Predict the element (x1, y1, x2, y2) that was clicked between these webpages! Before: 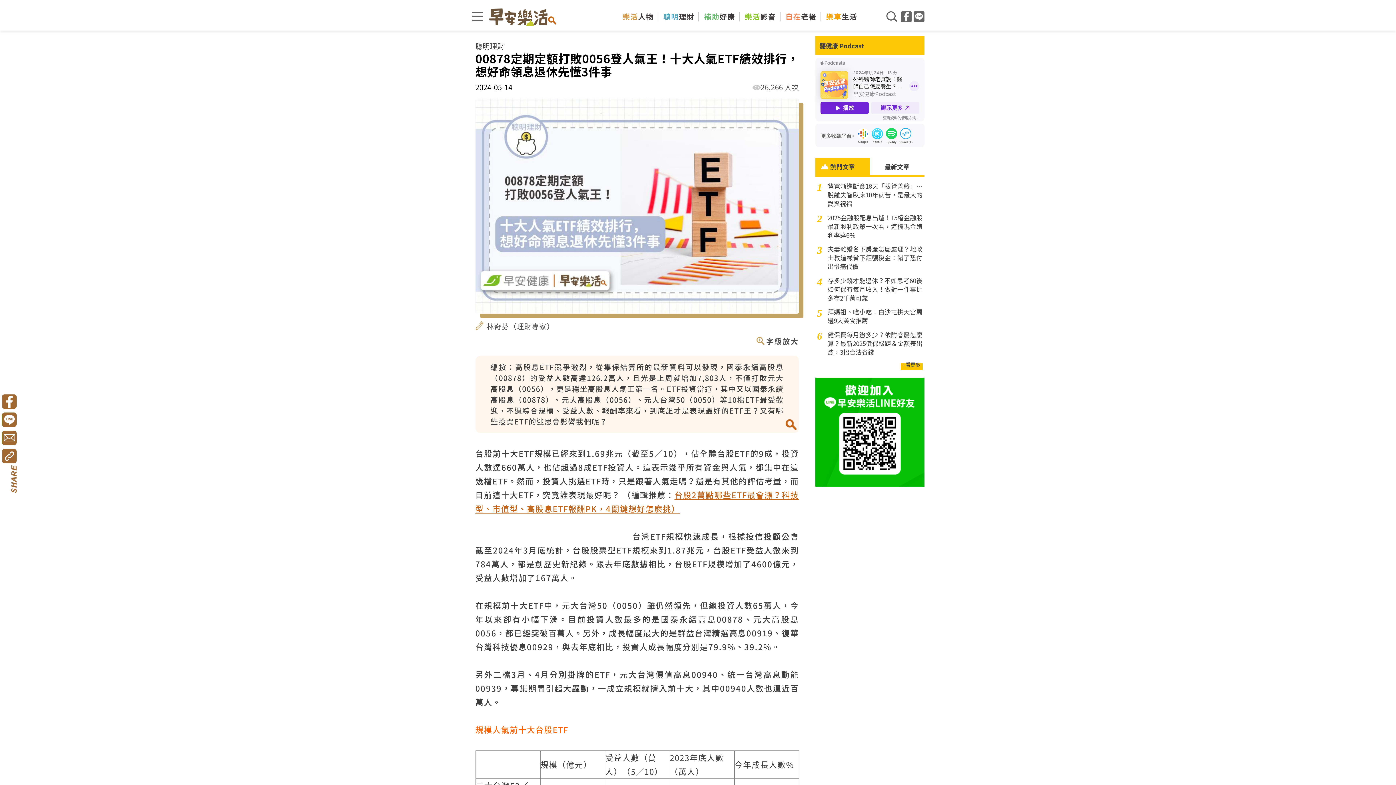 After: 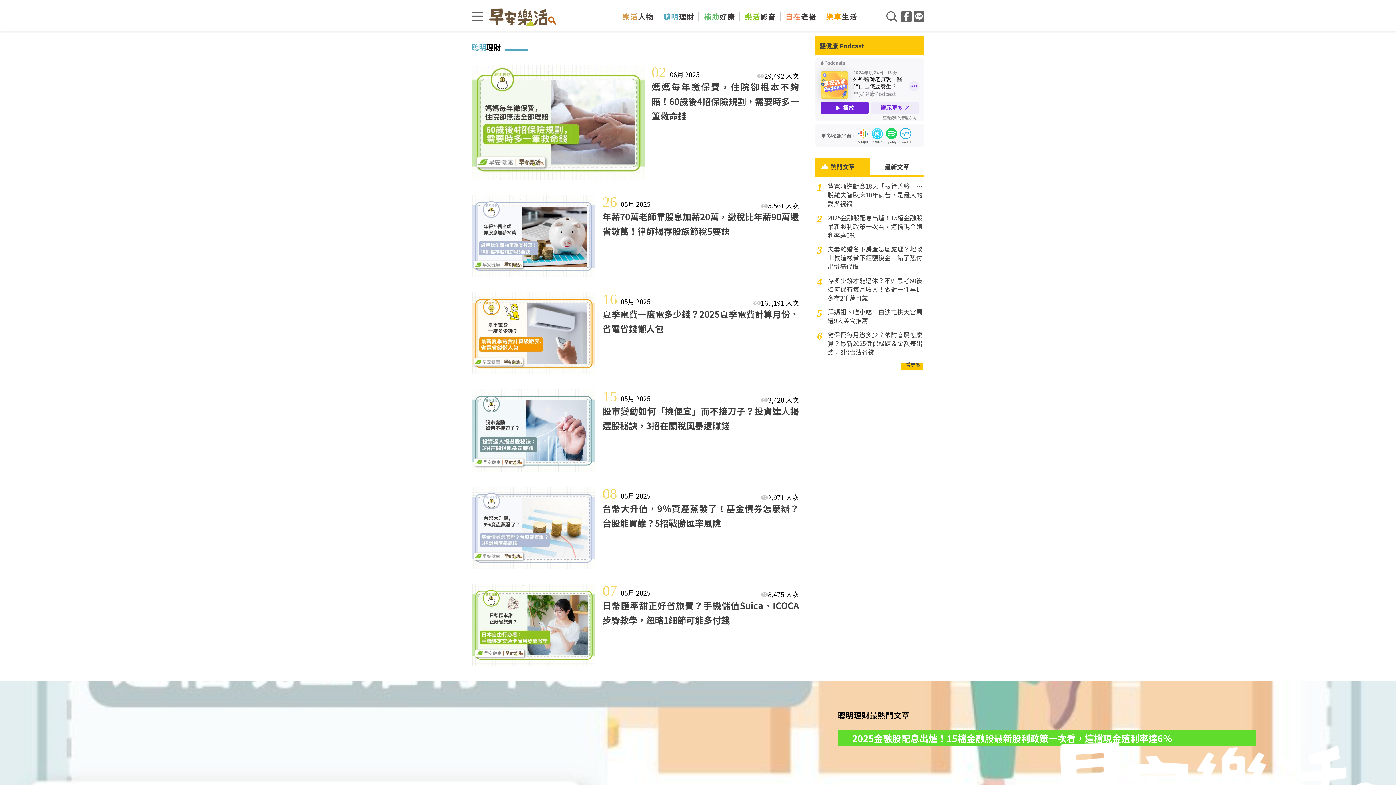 Action: label: 聰明理財 bbox: (475, 43, 799, 48)